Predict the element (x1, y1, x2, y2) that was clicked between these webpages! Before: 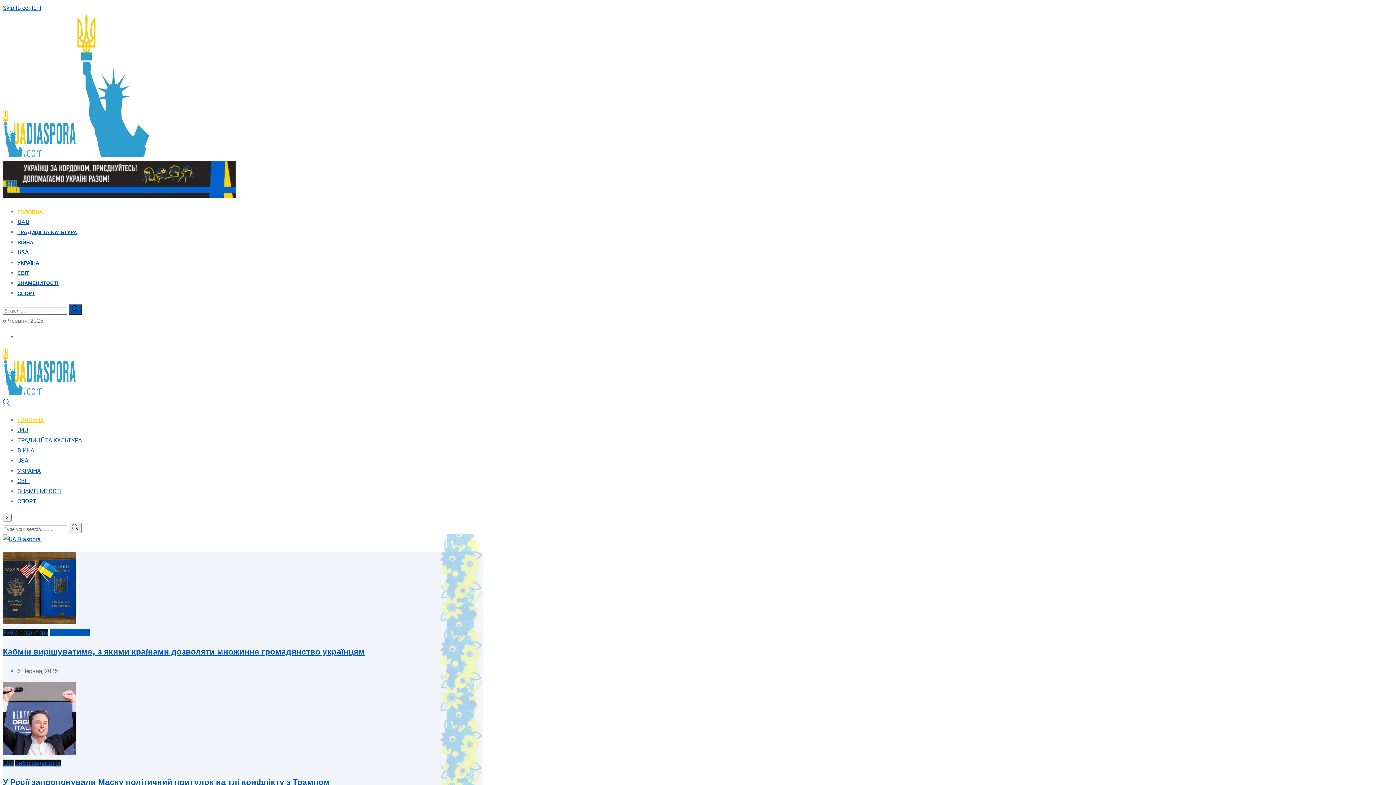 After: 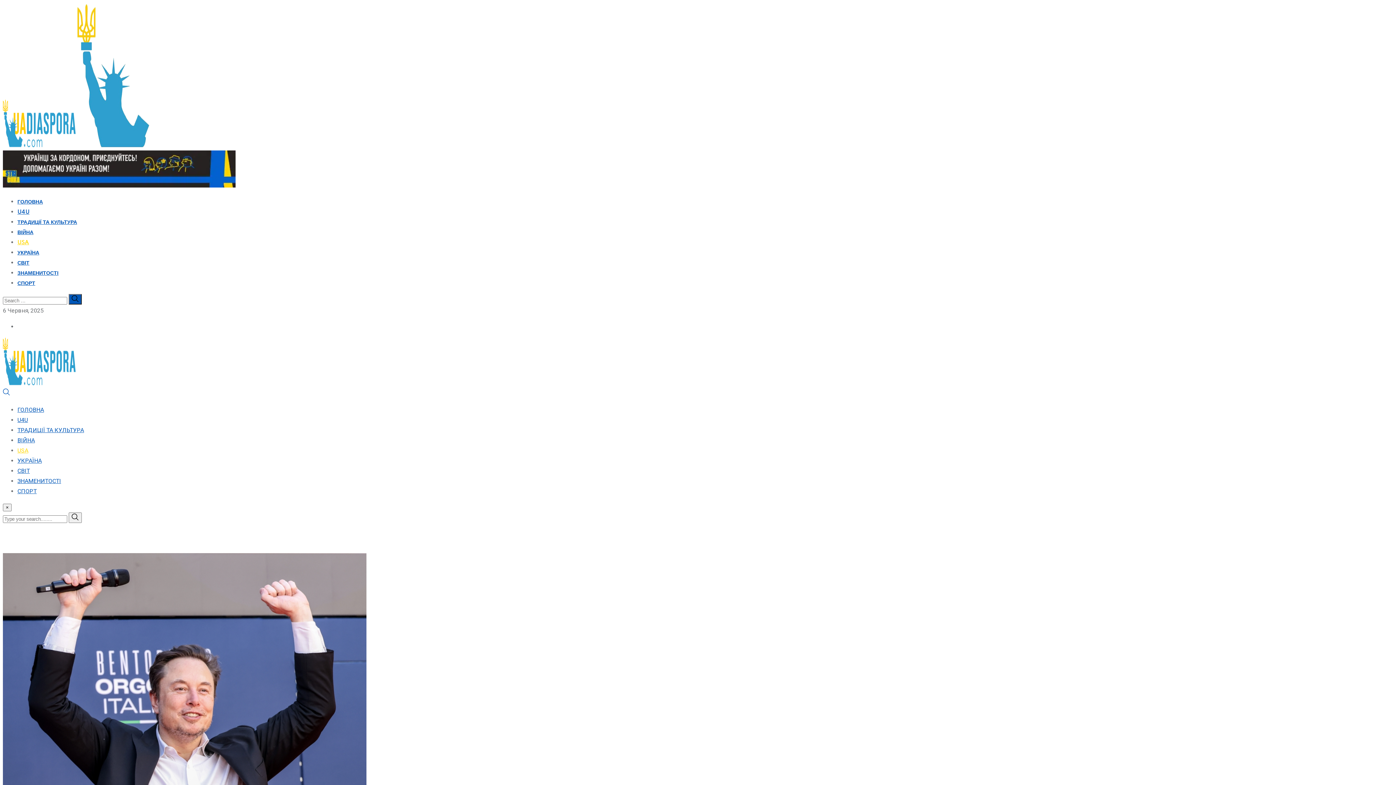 Action: bbox: (2, 760, 13, 767) label: USA